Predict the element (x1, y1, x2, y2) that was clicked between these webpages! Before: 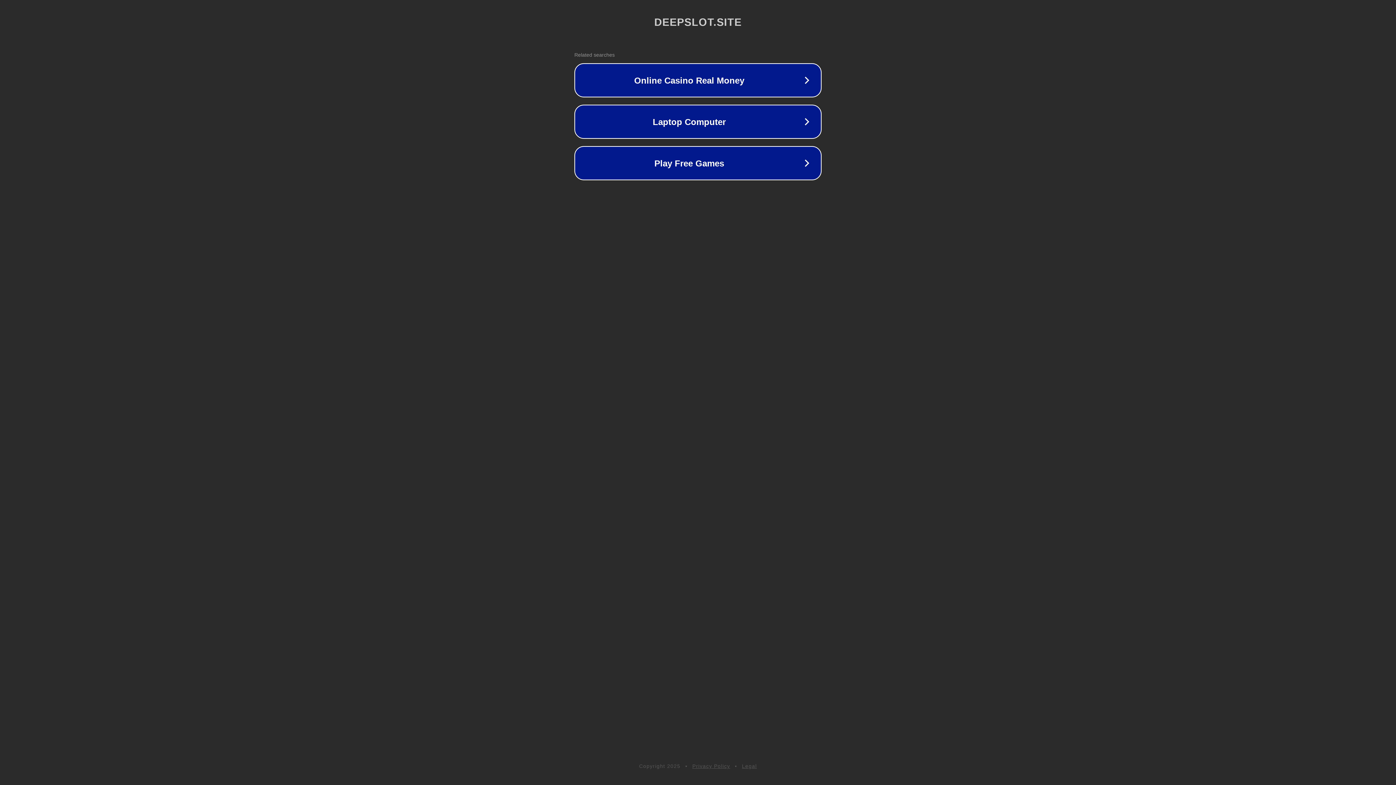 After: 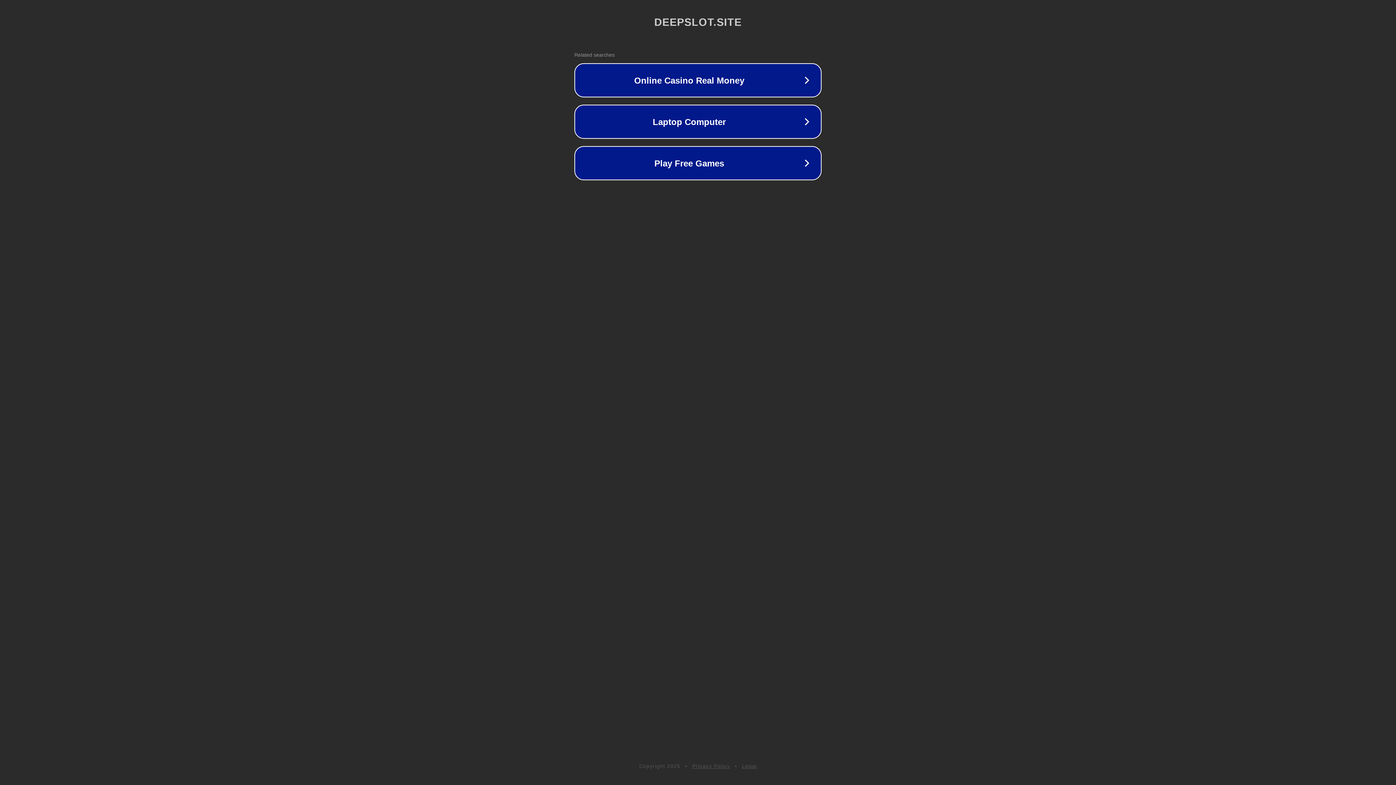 Action: bbox: (692, 763, 730, 769) label: Privacy Policy